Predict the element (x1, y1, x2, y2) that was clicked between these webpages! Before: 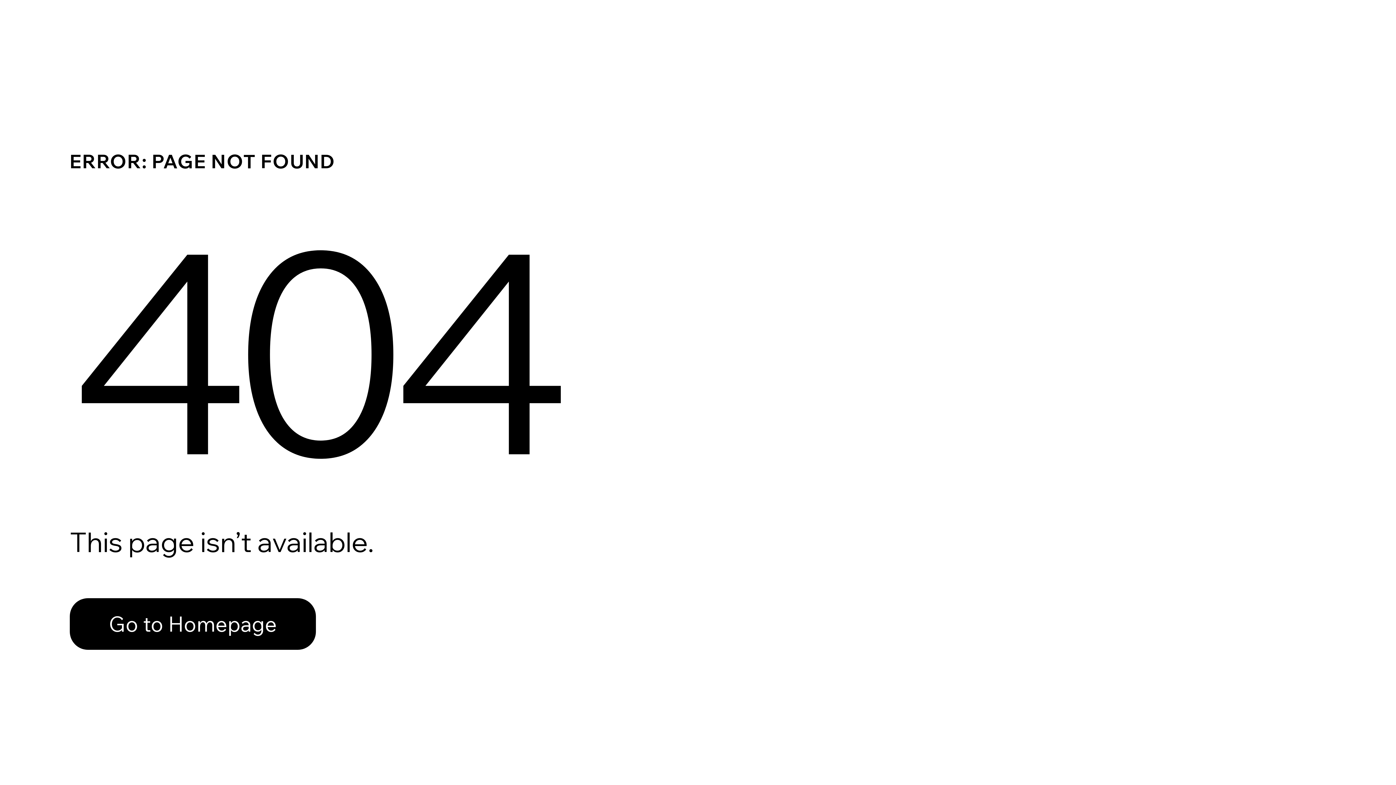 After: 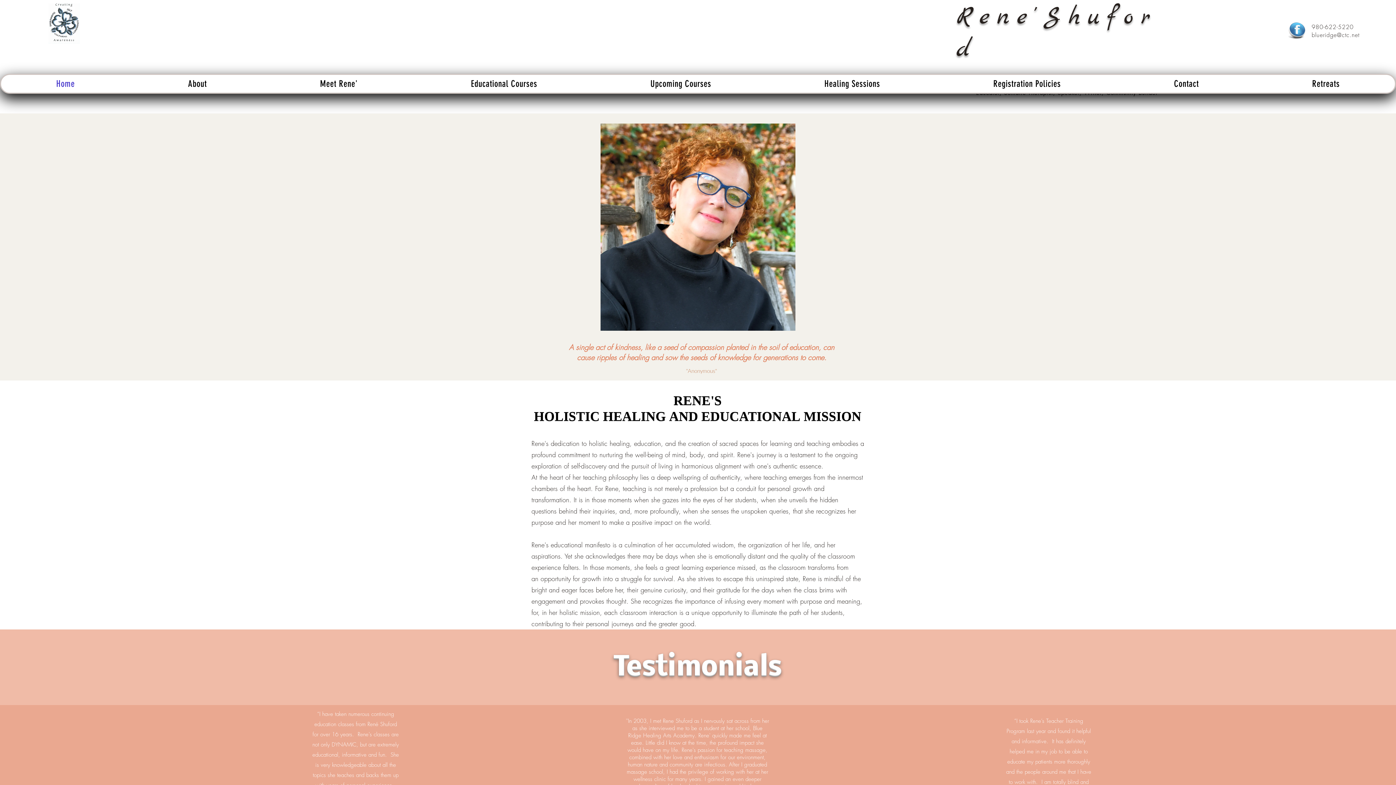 Action: bbox: (69, 582, 768, 659) label: Go to Homepage